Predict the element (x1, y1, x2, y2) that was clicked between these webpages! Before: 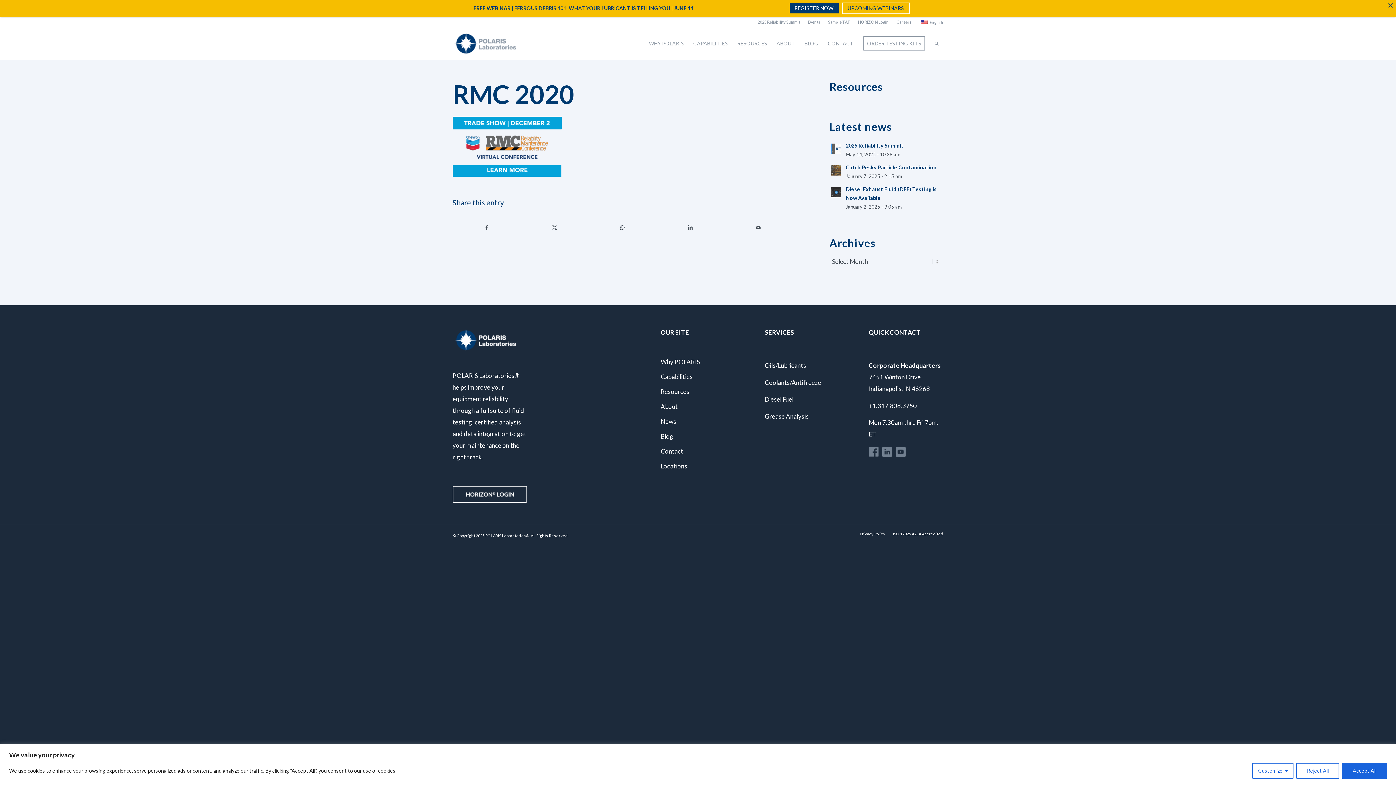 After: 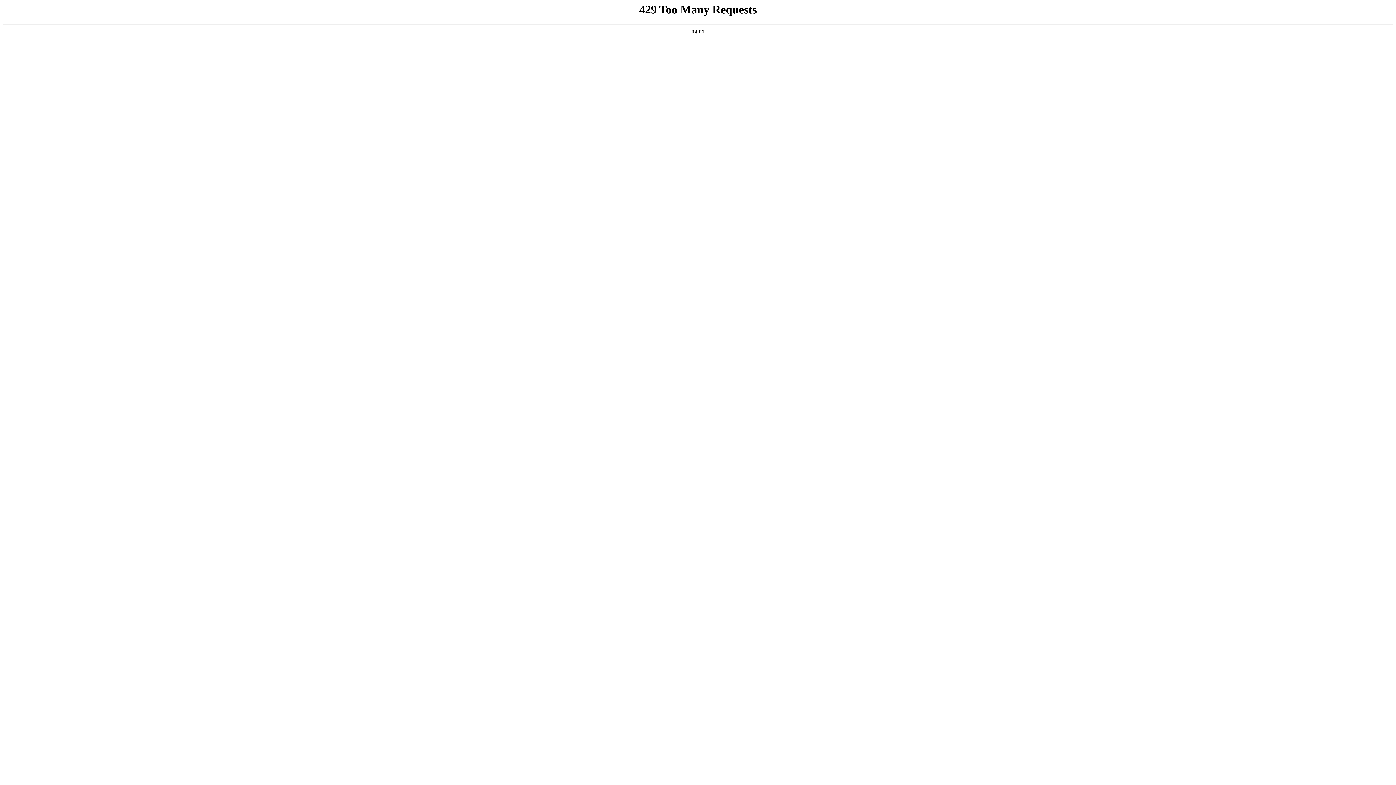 Action: label: Resources bbox: (660, 384, 735, 399)